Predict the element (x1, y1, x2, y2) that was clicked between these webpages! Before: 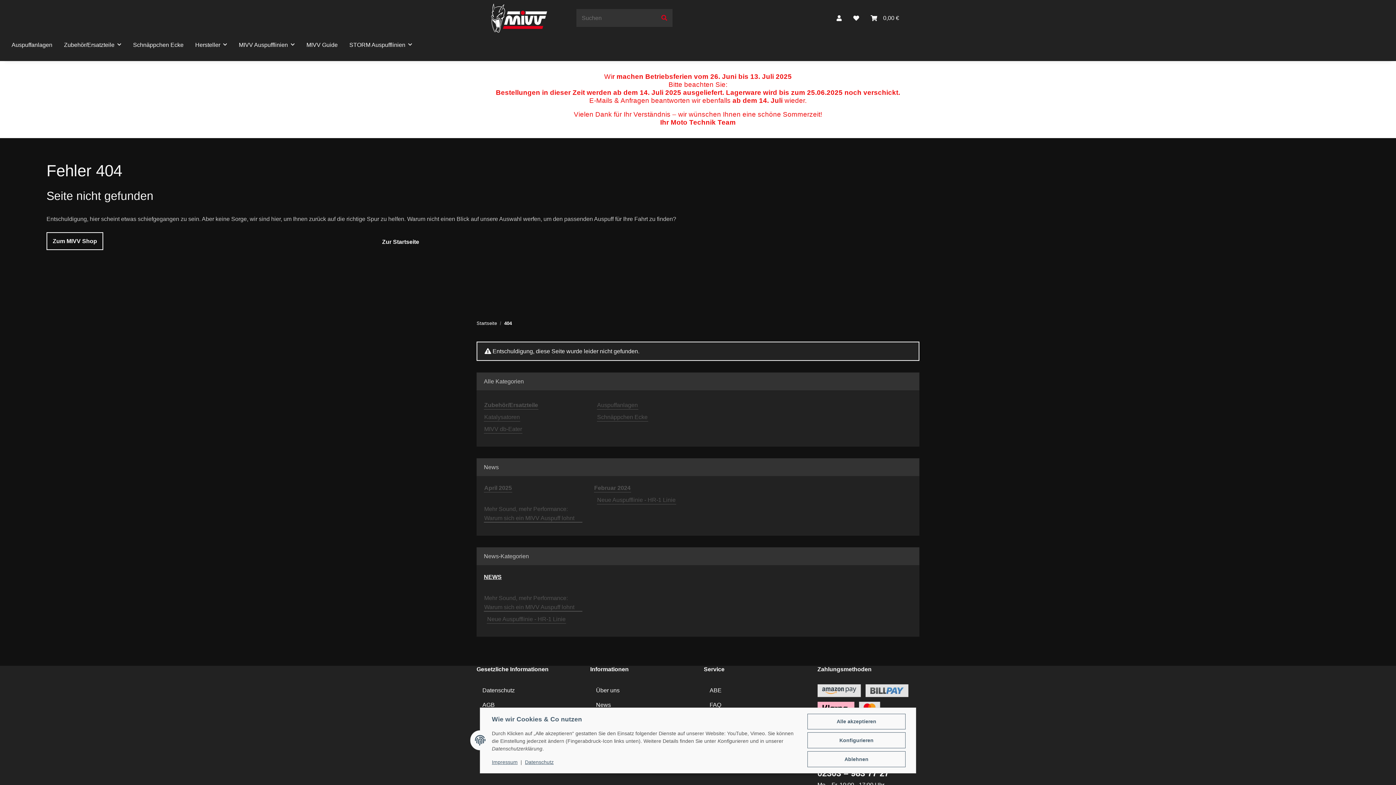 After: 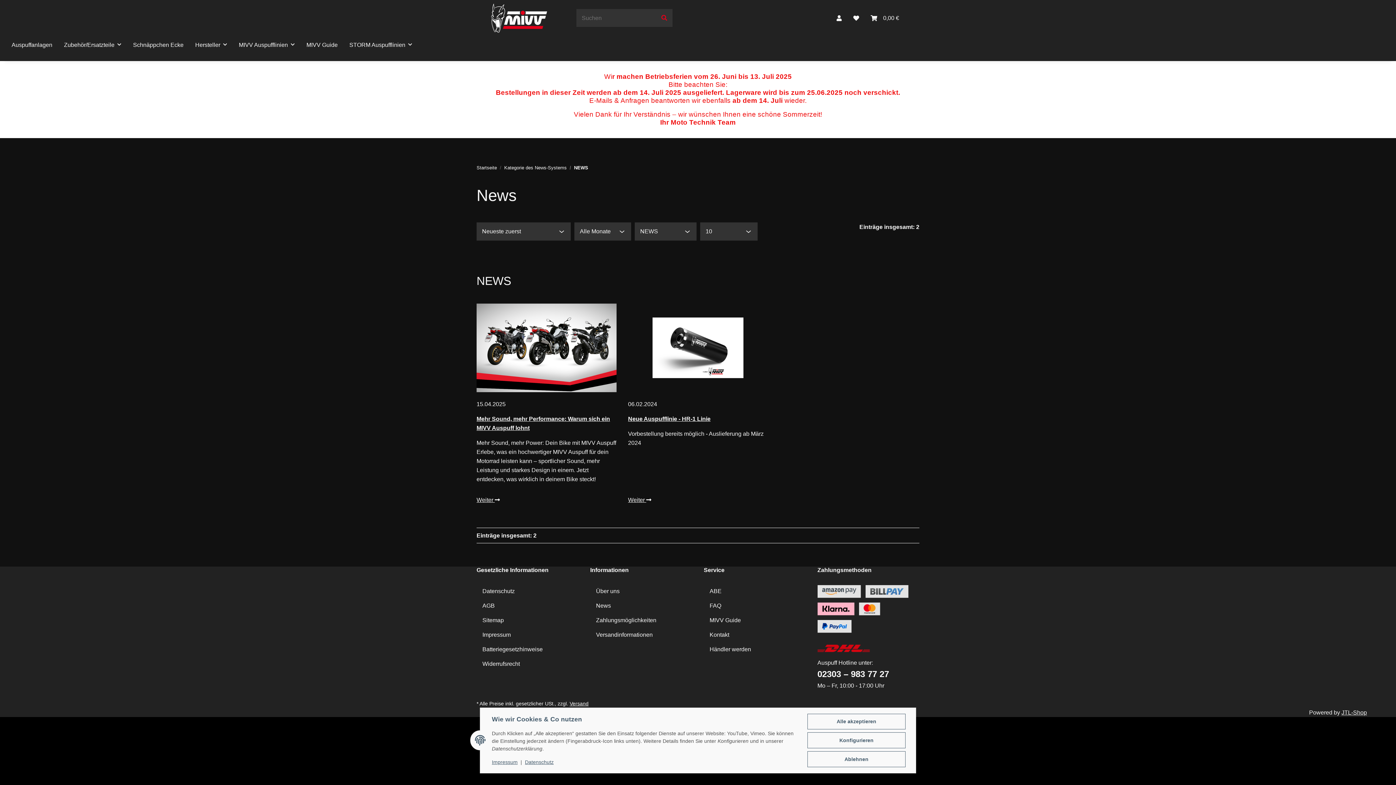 Action: label: NEWS bbox: (484, 574, 501, 580)